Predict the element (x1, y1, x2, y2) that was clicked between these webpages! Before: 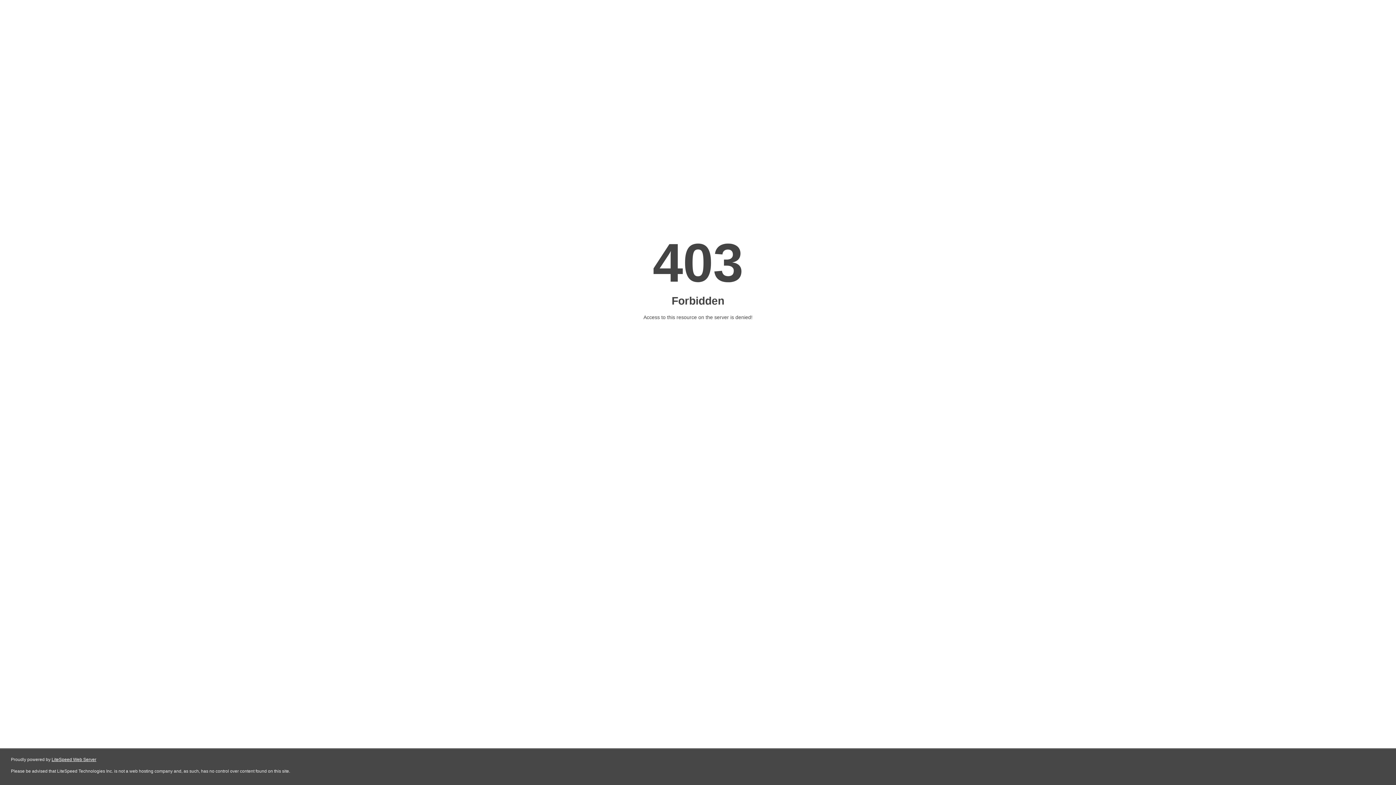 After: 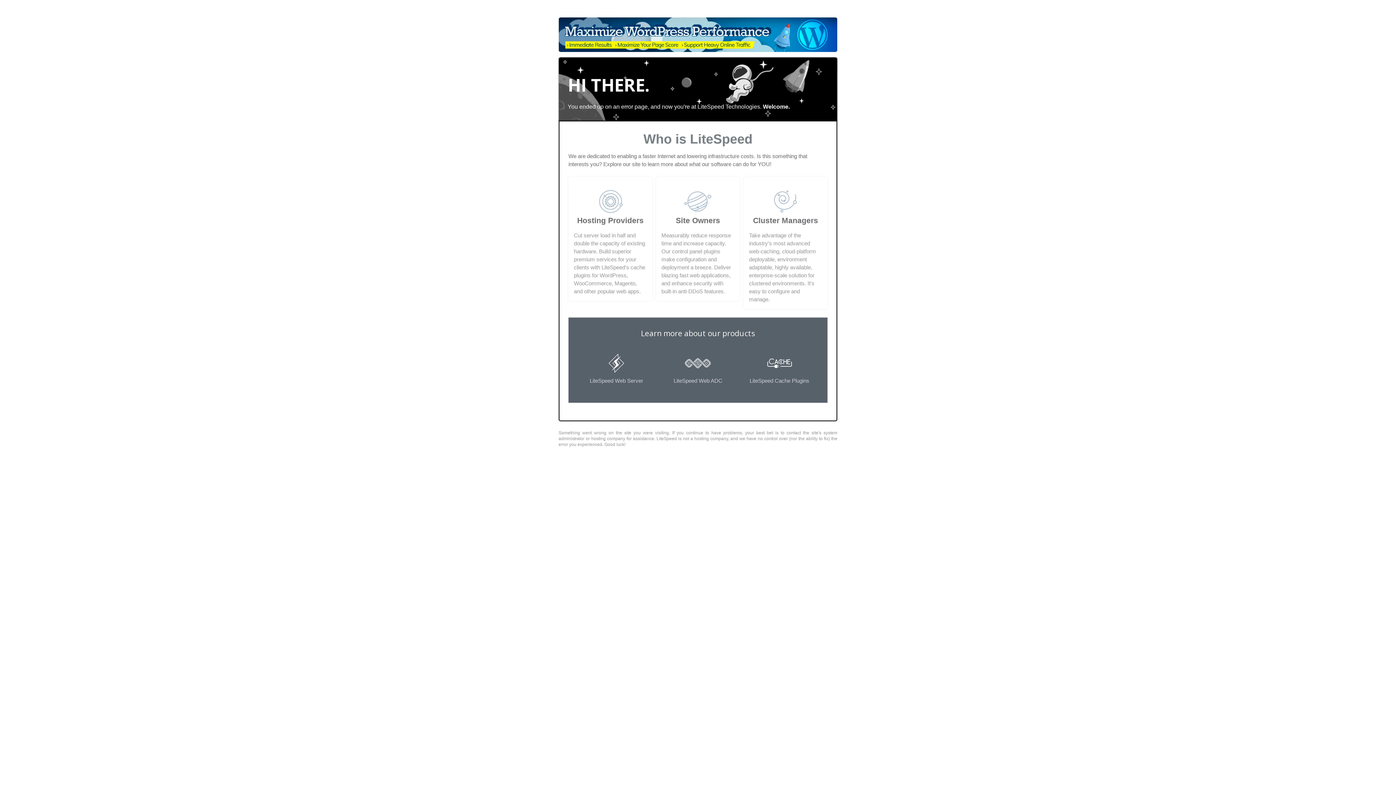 Action: label: LiteSpeed Web Server bbox: (51, 757, 96, 762)